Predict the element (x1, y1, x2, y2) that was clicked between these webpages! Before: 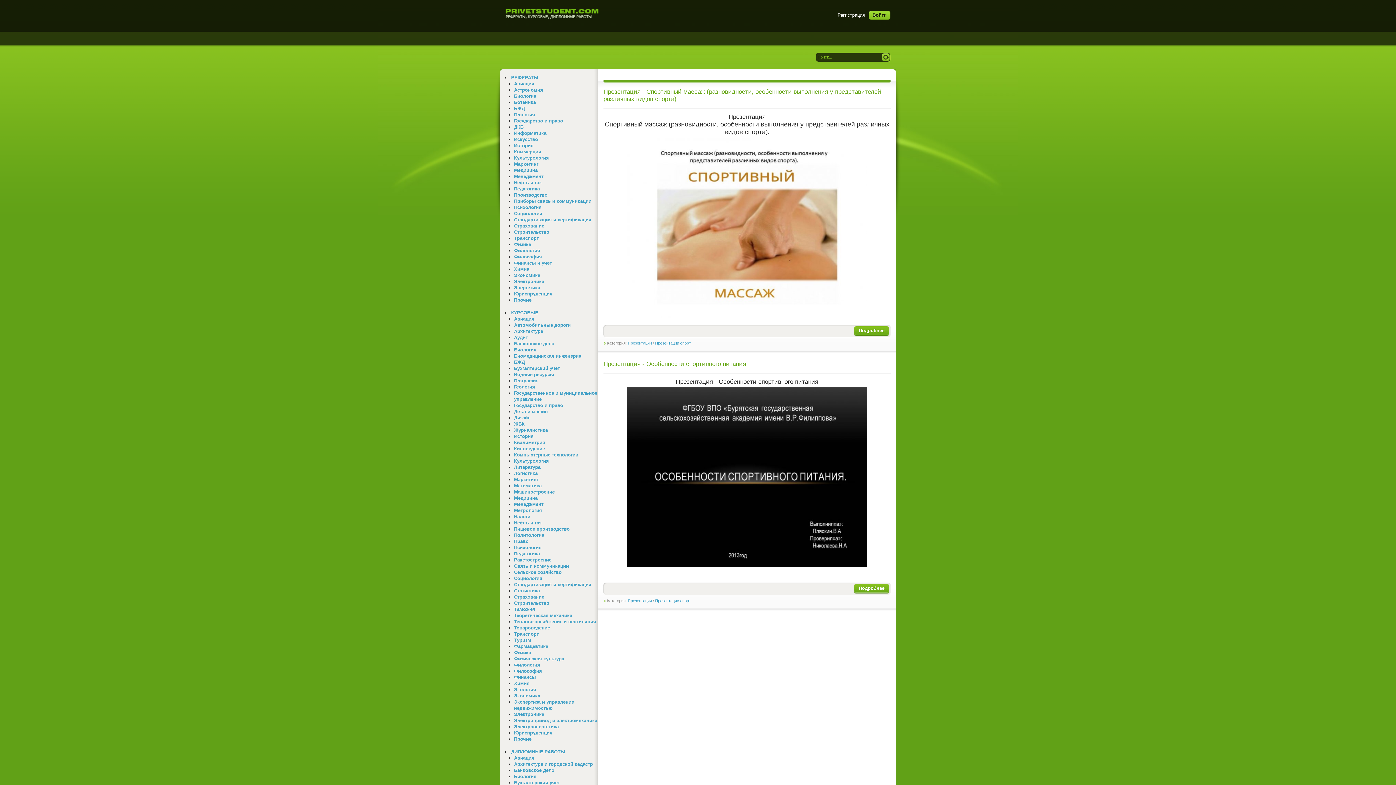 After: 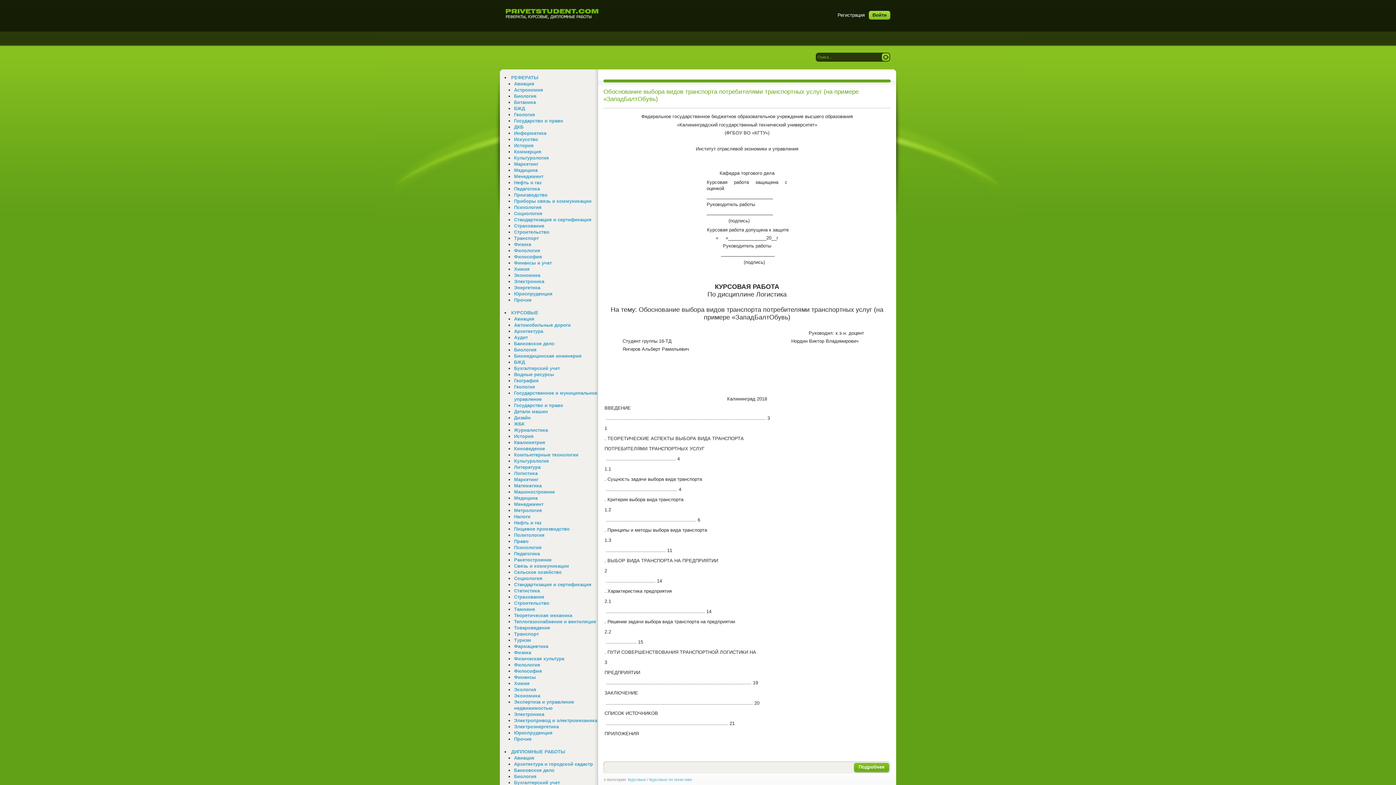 Action: bbox: (514, 470, 537, 476) label: Логистика